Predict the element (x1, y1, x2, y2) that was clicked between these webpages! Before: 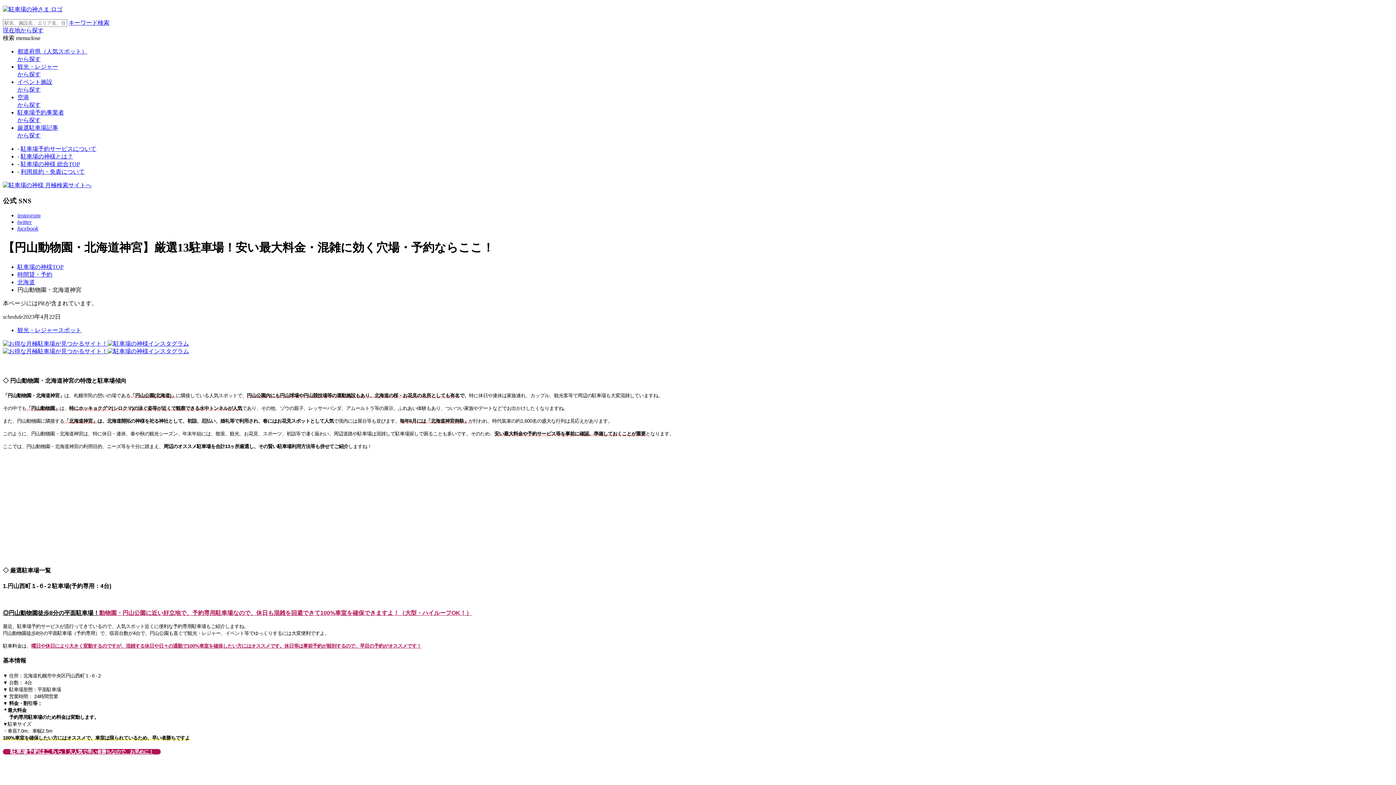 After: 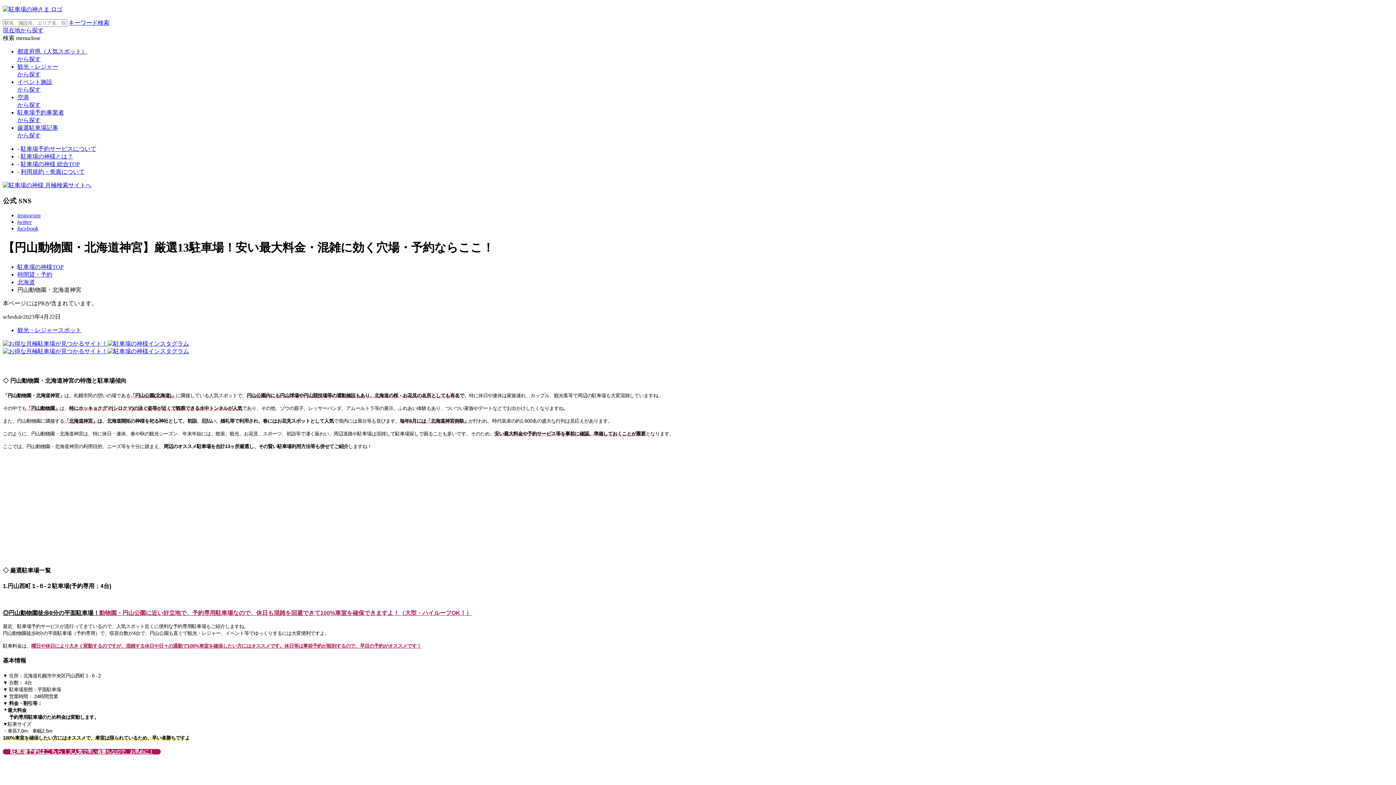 Action: bbox: (16, 34, 40, 41) label: menuclose